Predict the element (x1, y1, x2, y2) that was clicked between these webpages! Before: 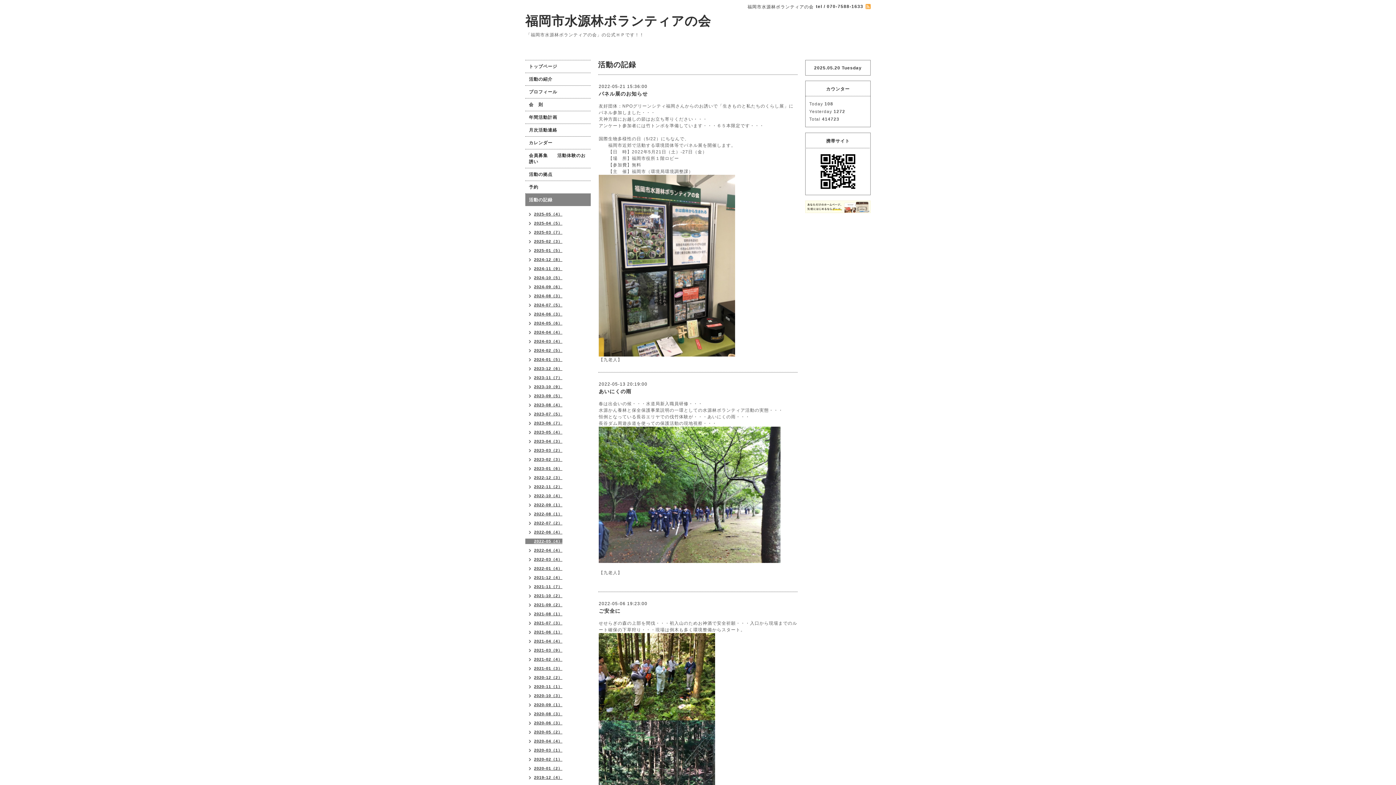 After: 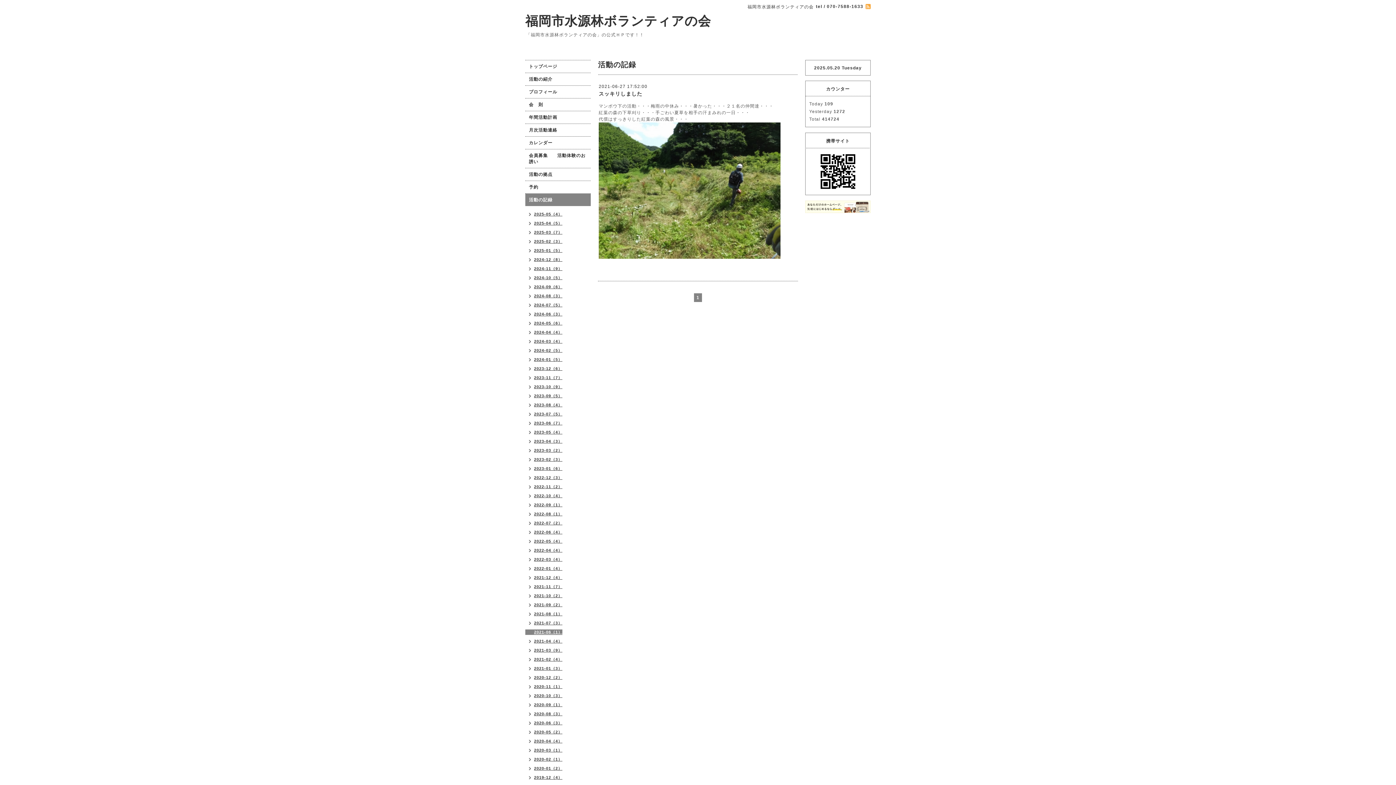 Action: label: 2021-06（1） bbox: (525, 629, 562, 635)